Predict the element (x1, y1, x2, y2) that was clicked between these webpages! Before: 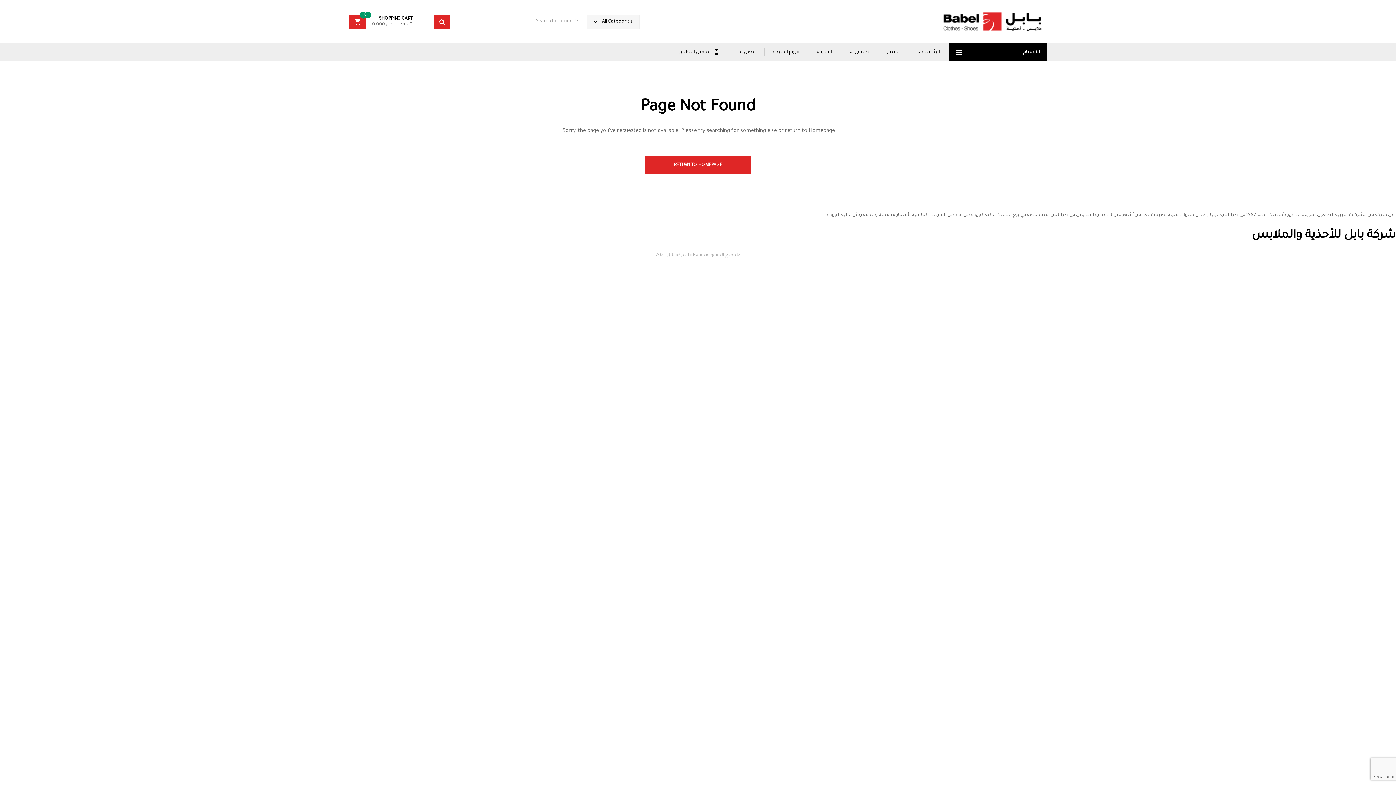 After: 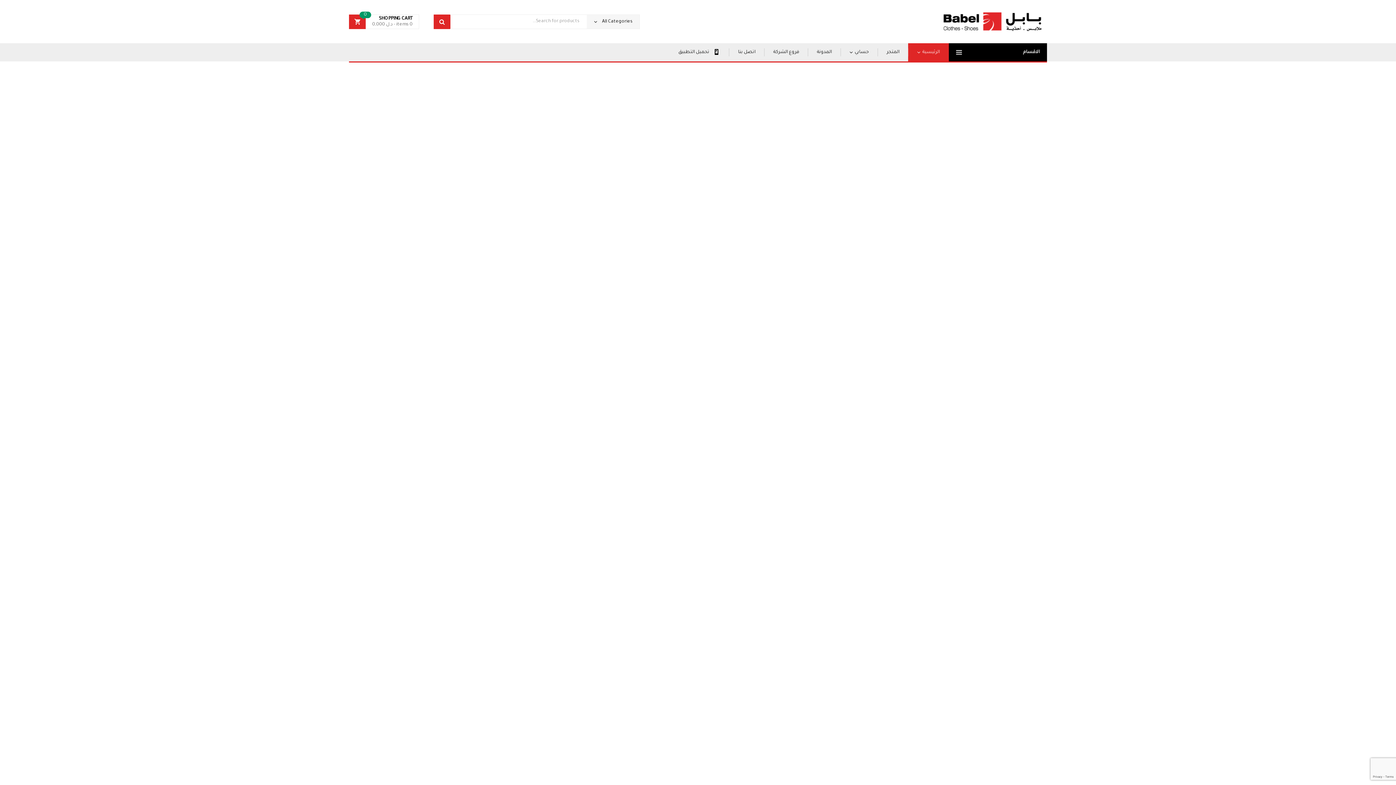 Action: label: الرئيسية bbox: (908, 43, 949, 61)